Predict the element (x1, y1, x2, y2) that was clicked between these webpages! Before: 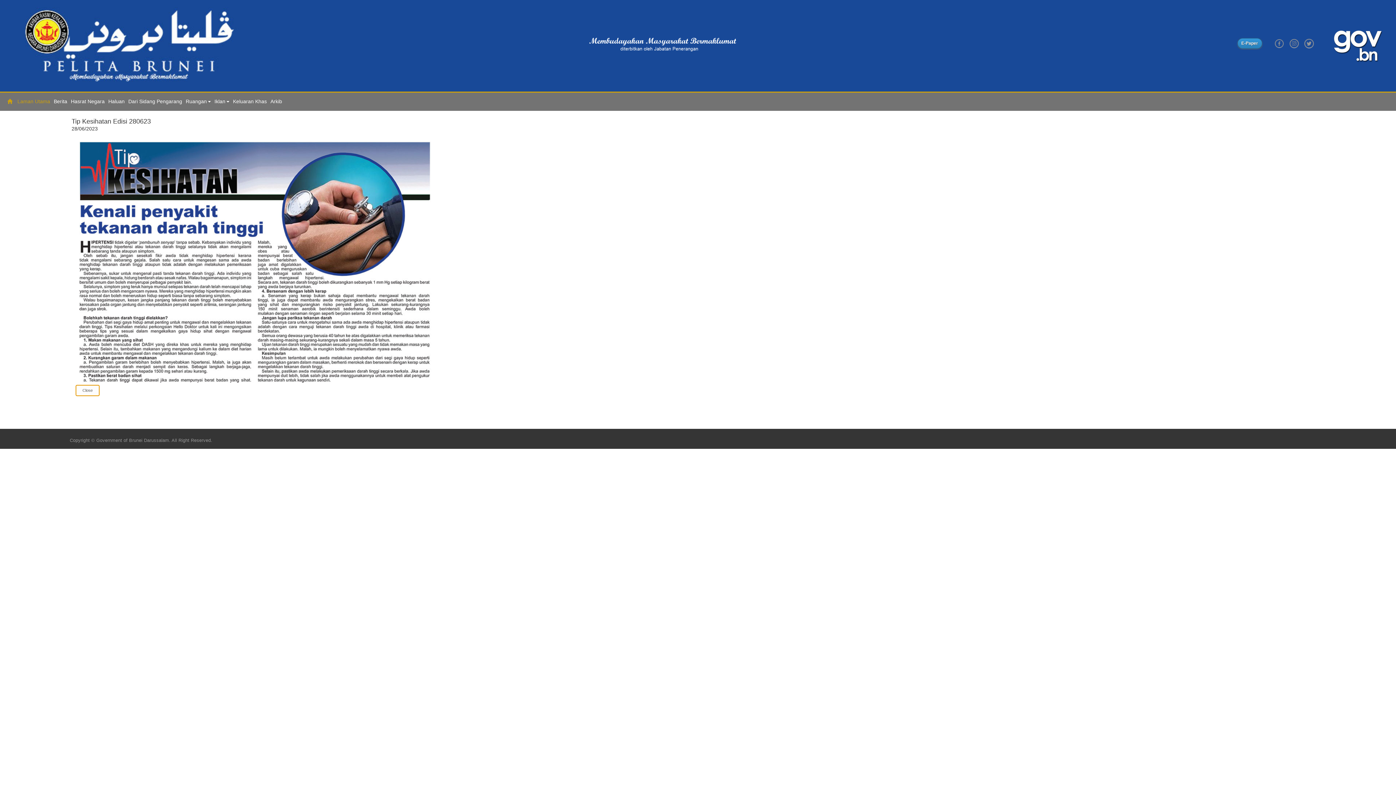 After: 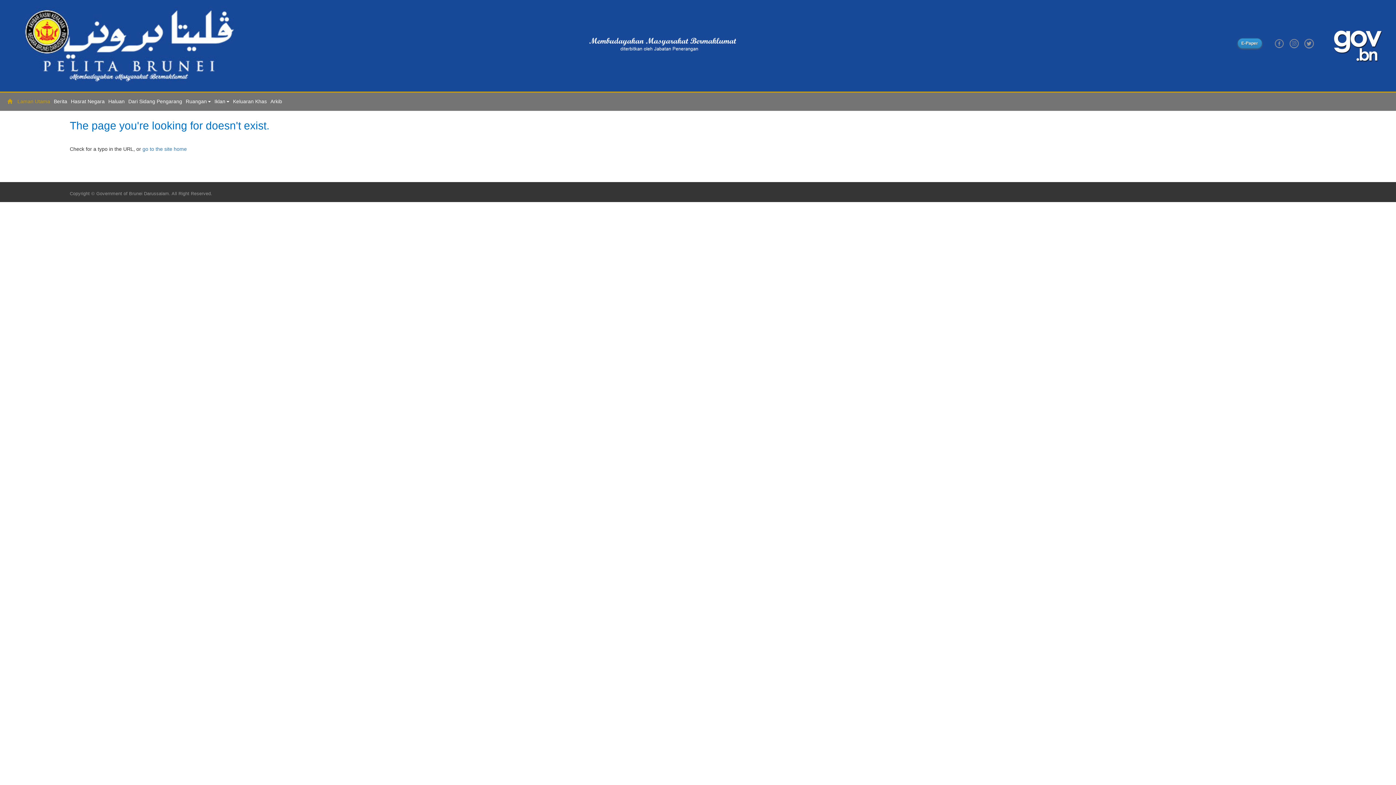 Action: bbox: (1289, 38, 1299, 49)